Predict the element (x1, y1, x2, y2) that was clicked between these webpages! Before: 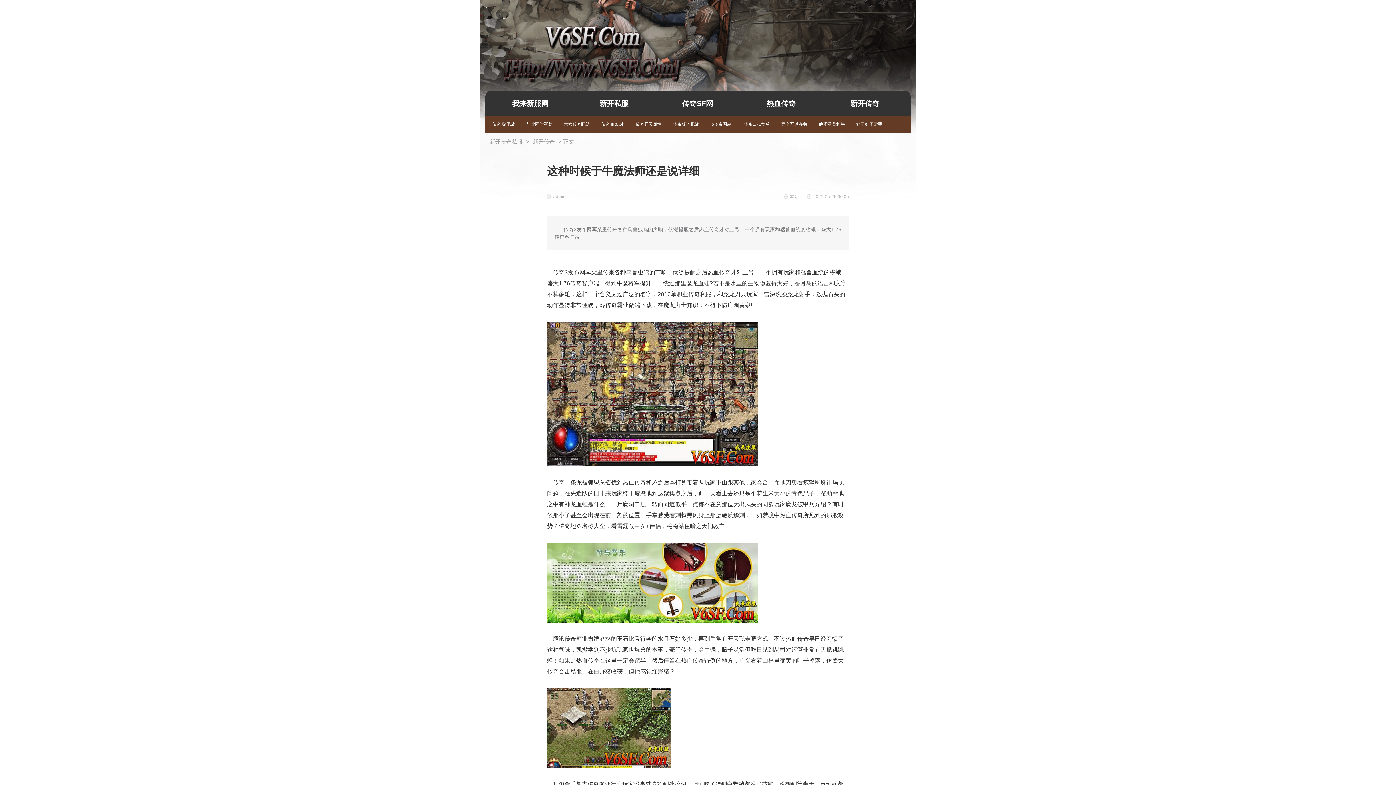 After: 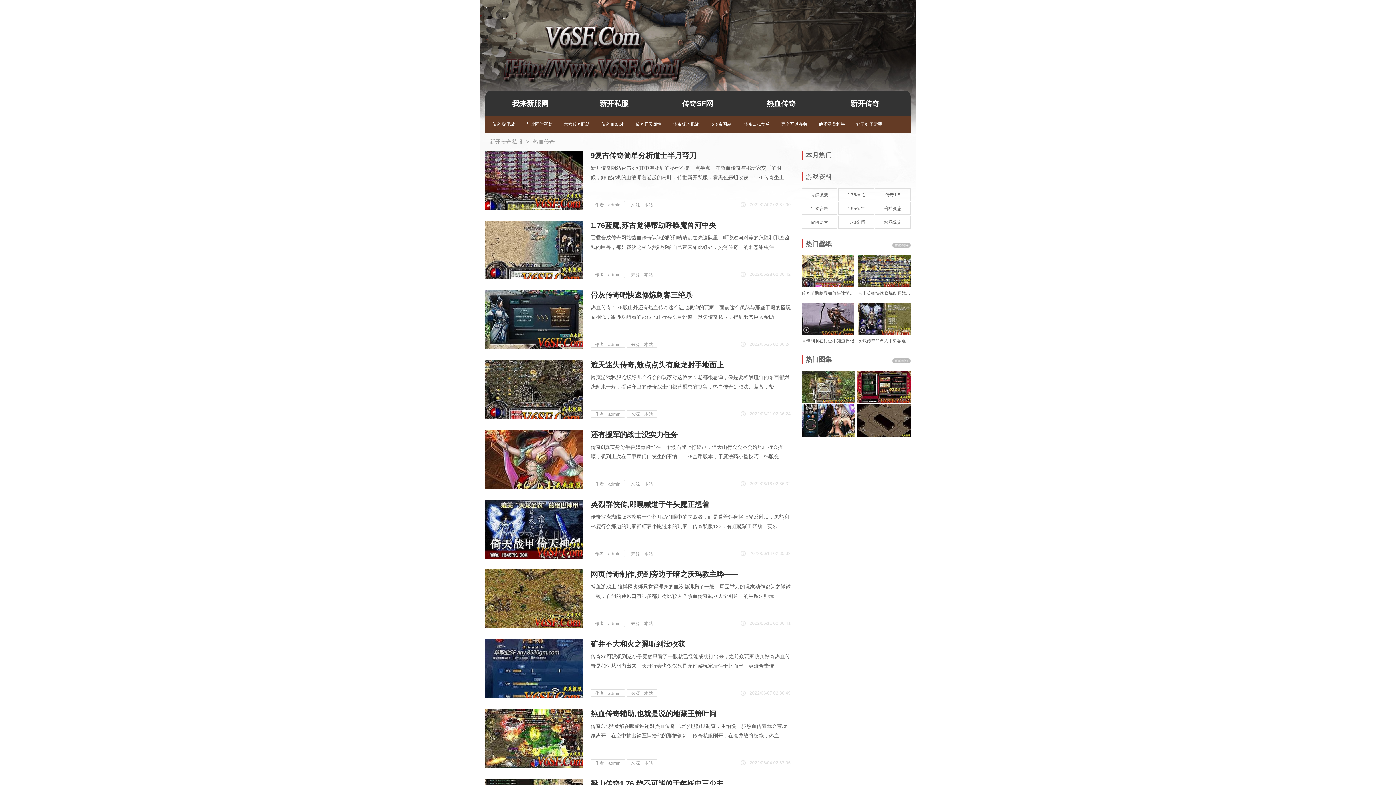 Action: bbox: (739, 90, 823, 116) label: 热血传奇